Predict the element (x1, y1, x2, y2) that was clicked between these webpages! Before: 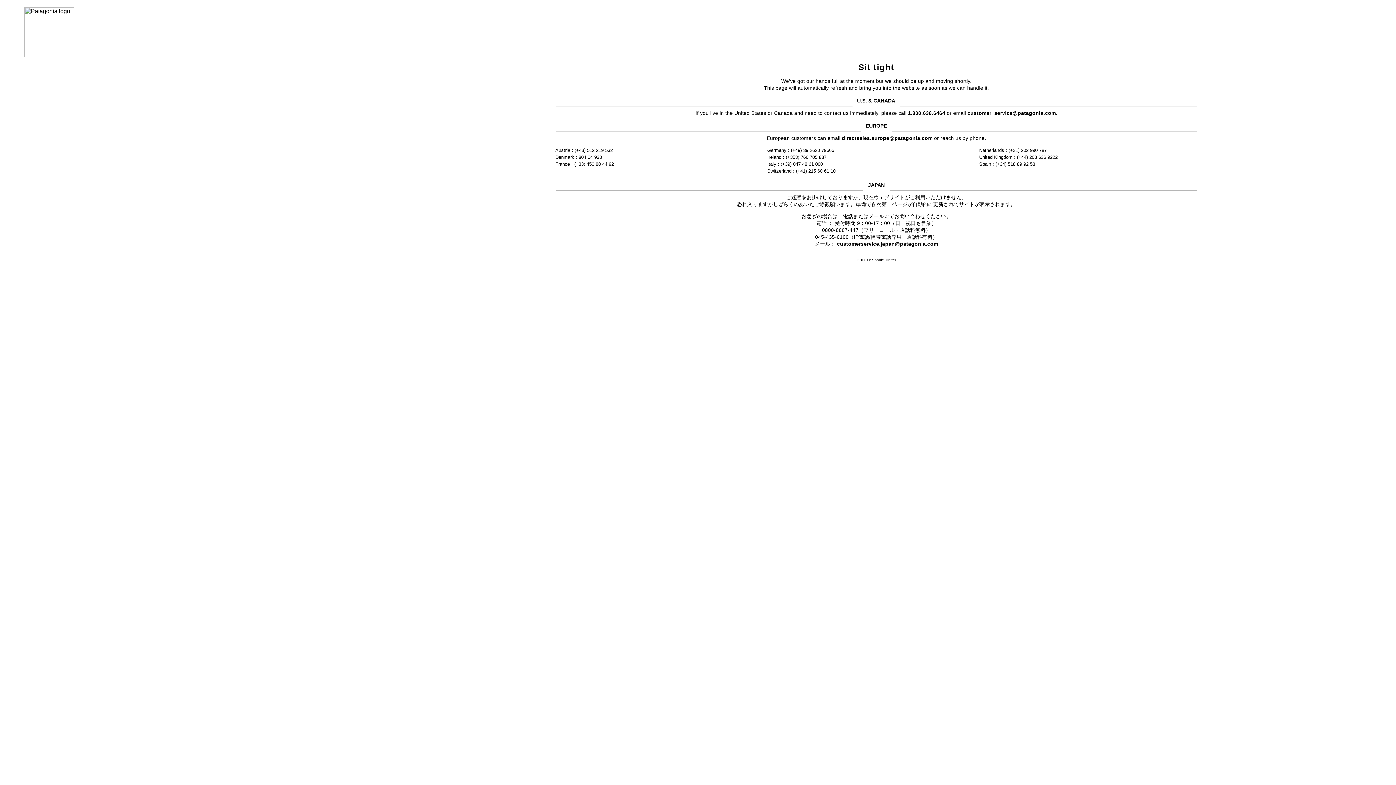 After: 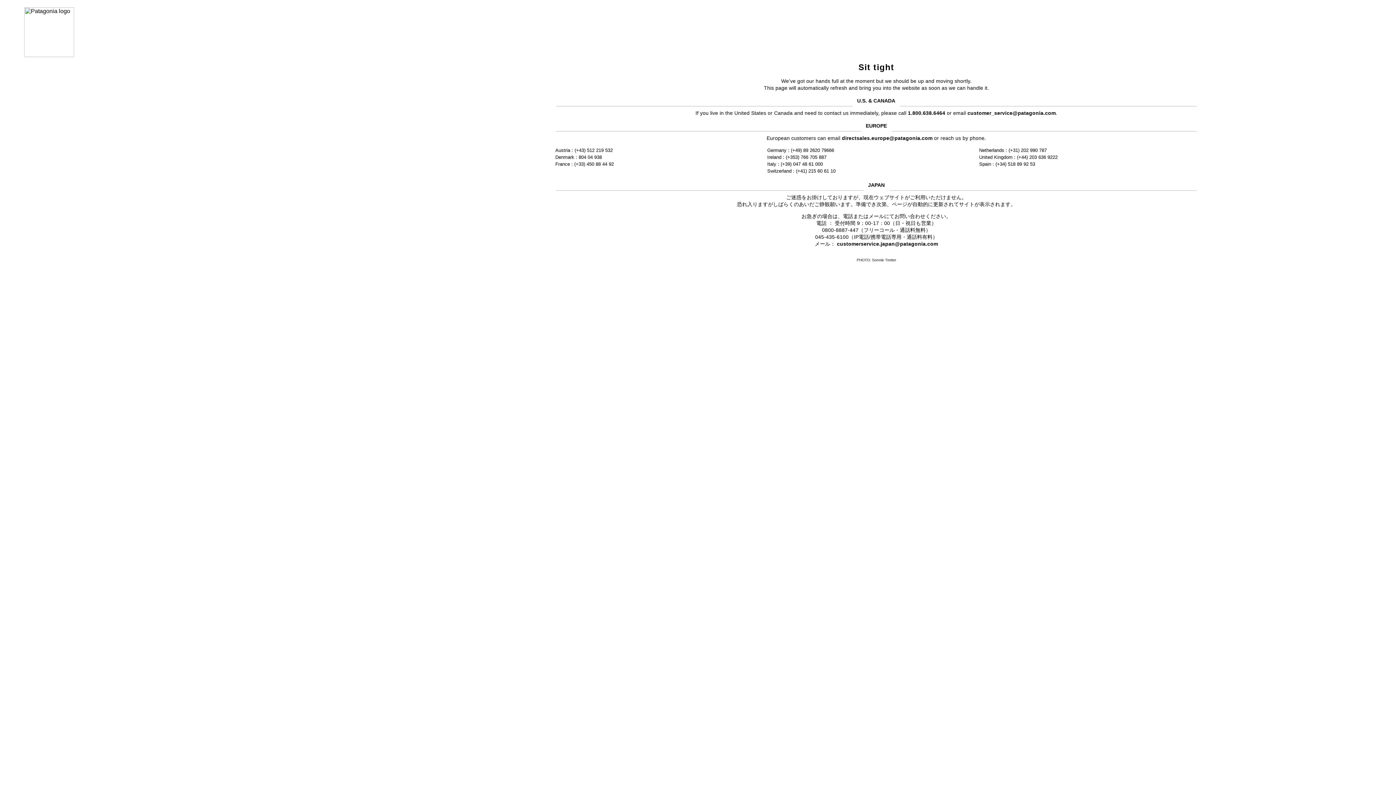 Action: bbox: (837, 241, 938, 246) label: customerservice.japan@patagonia.com